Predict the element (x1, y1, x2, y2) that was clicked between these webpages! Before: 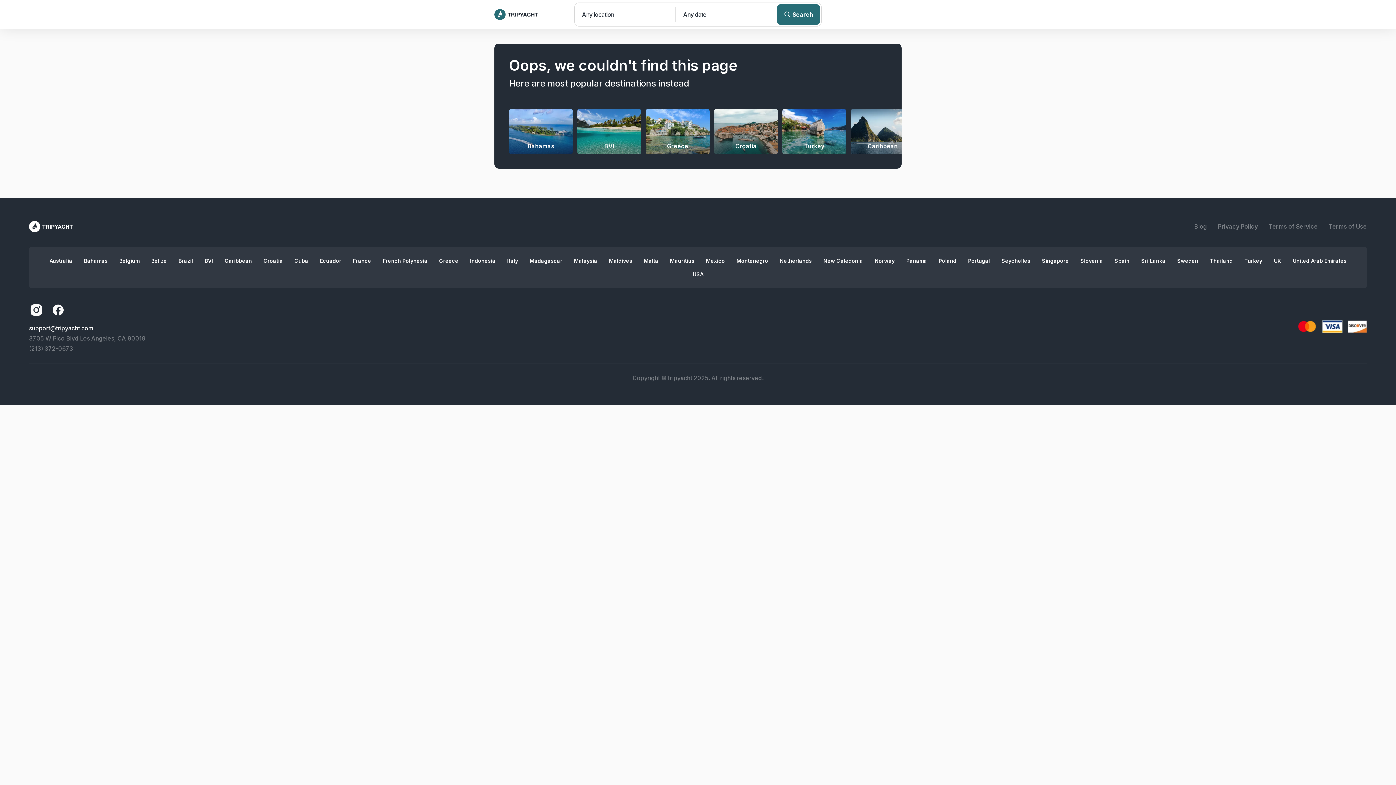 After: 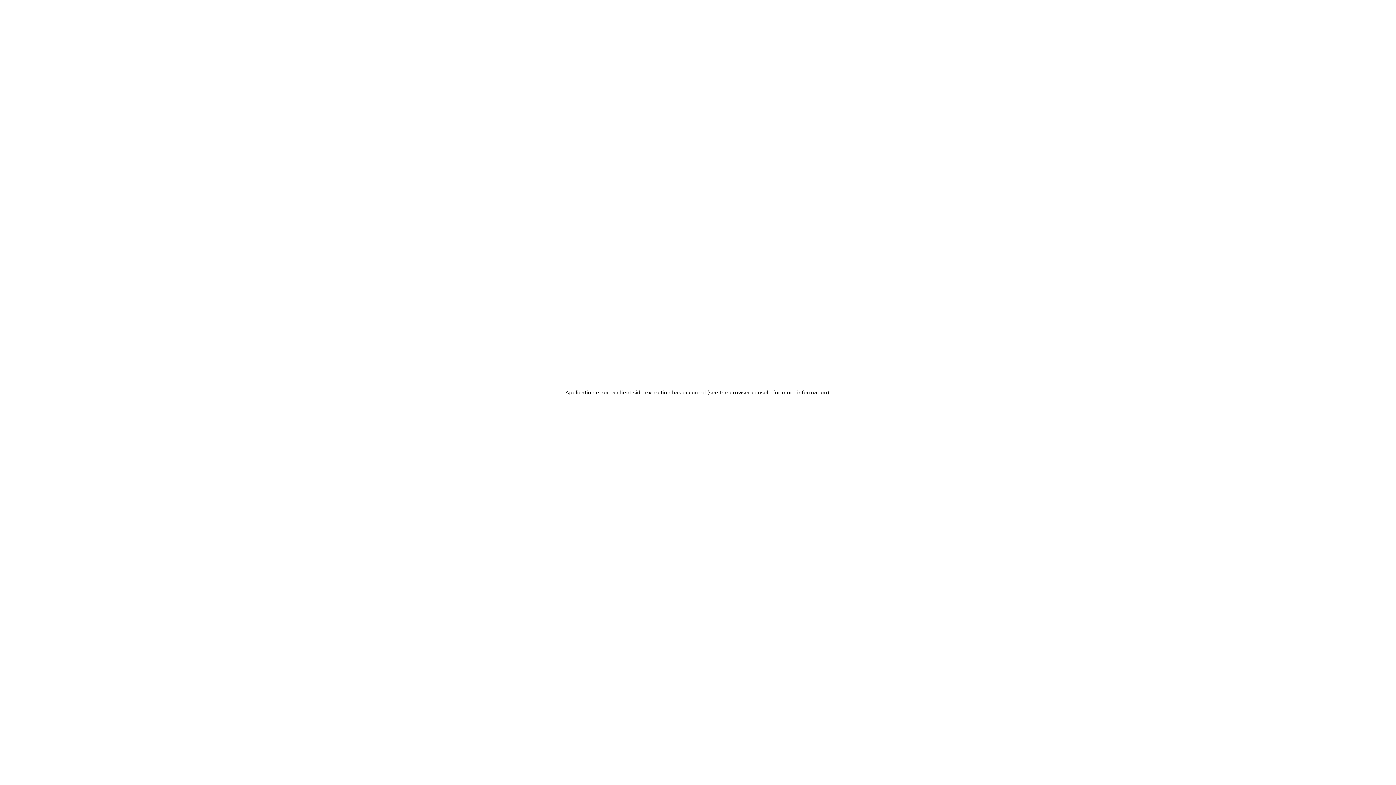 Action: bbox: (714, 109, 778, 154) label: Croatia